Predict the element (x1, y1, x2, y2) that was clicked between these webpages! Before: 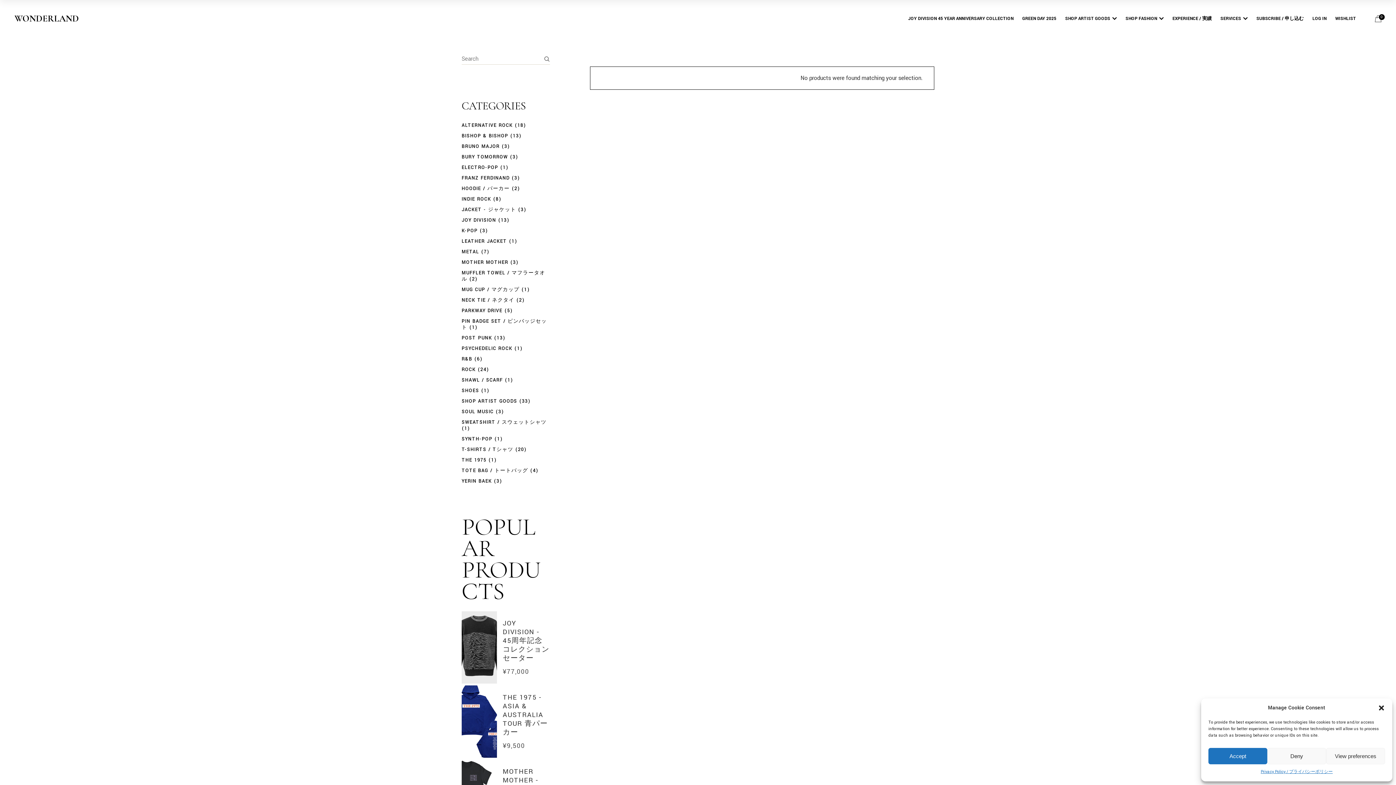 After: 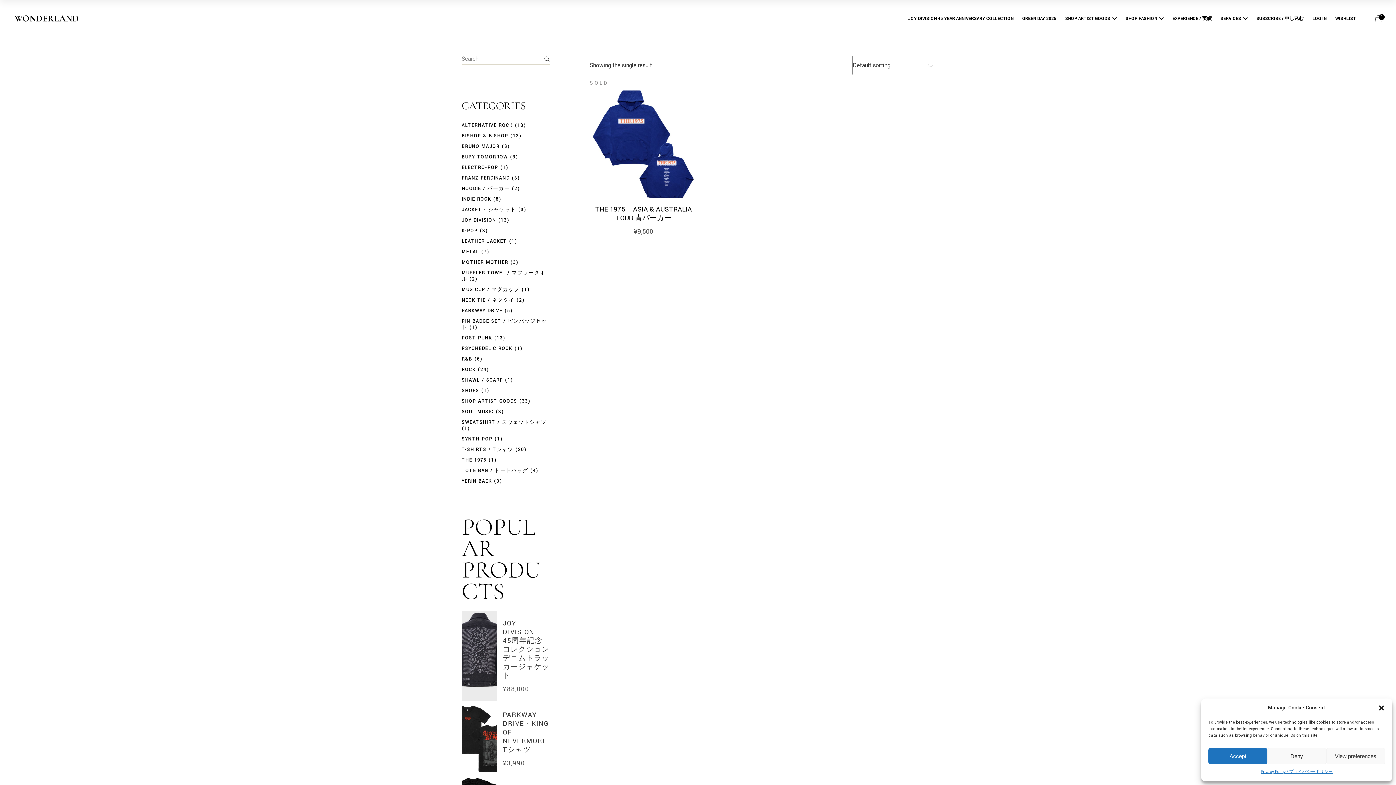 Action: label: PSYCHEDELIC ROCK bbox: (461, 345, 512, 352)